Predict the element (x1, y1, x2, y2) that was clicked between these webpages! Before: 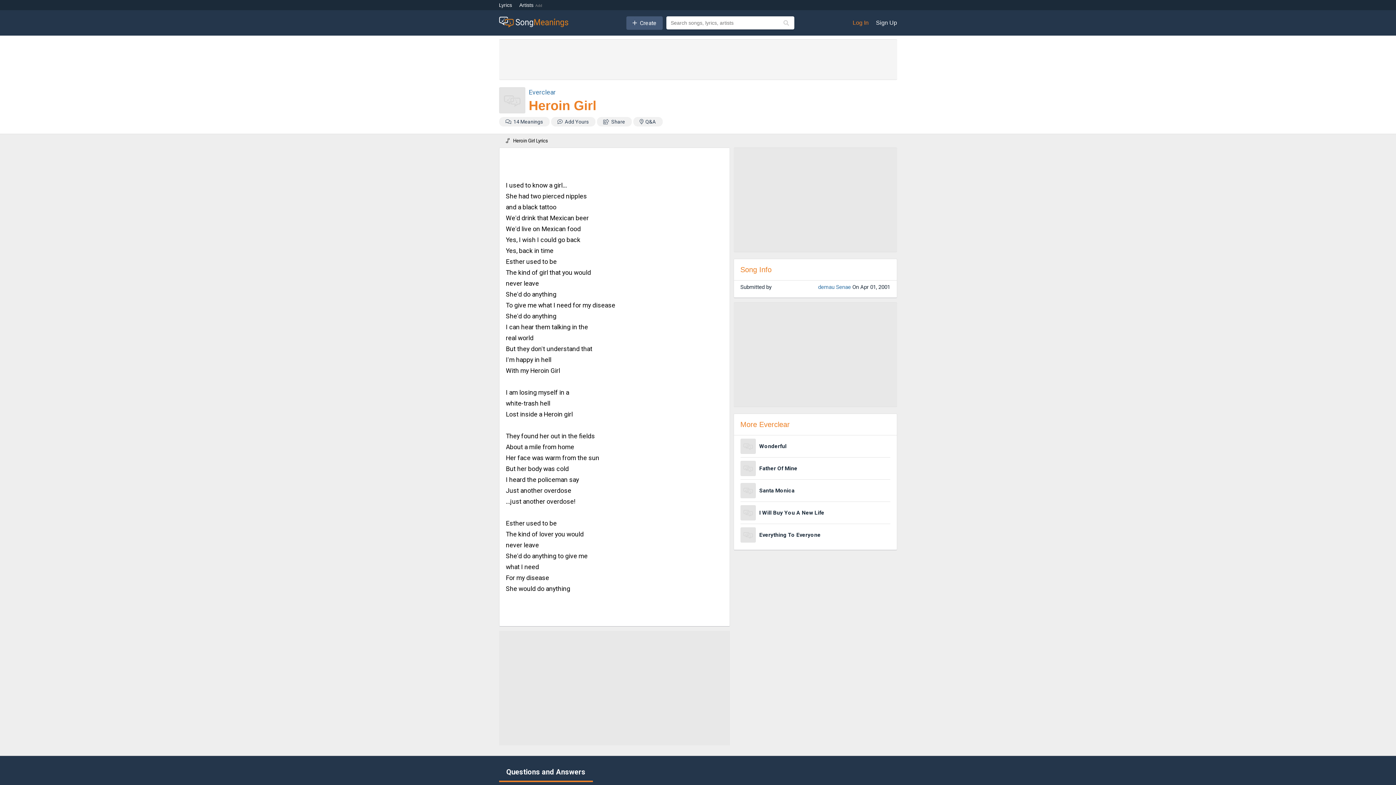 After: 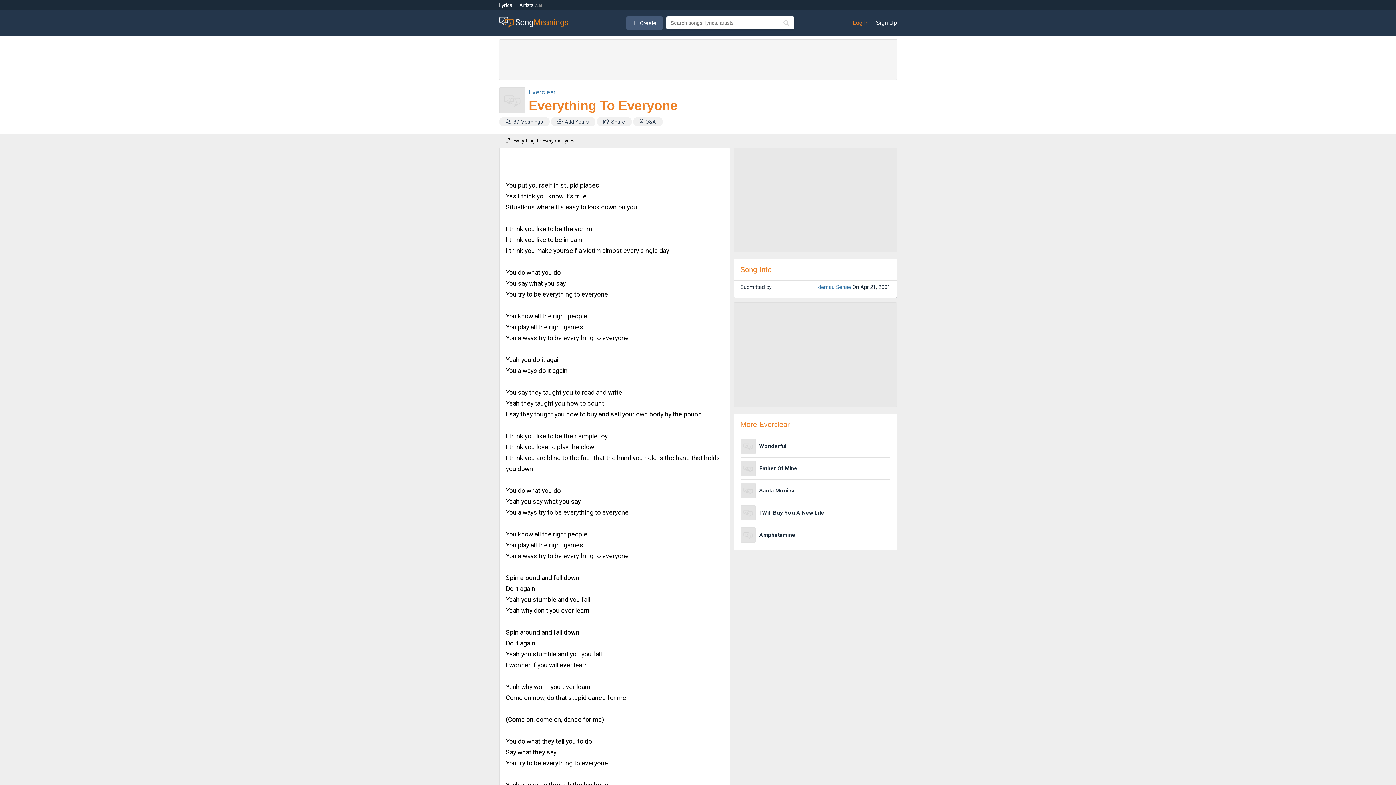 Action: label: Everything To Everyone bbox: (740, 524, 890, 542)